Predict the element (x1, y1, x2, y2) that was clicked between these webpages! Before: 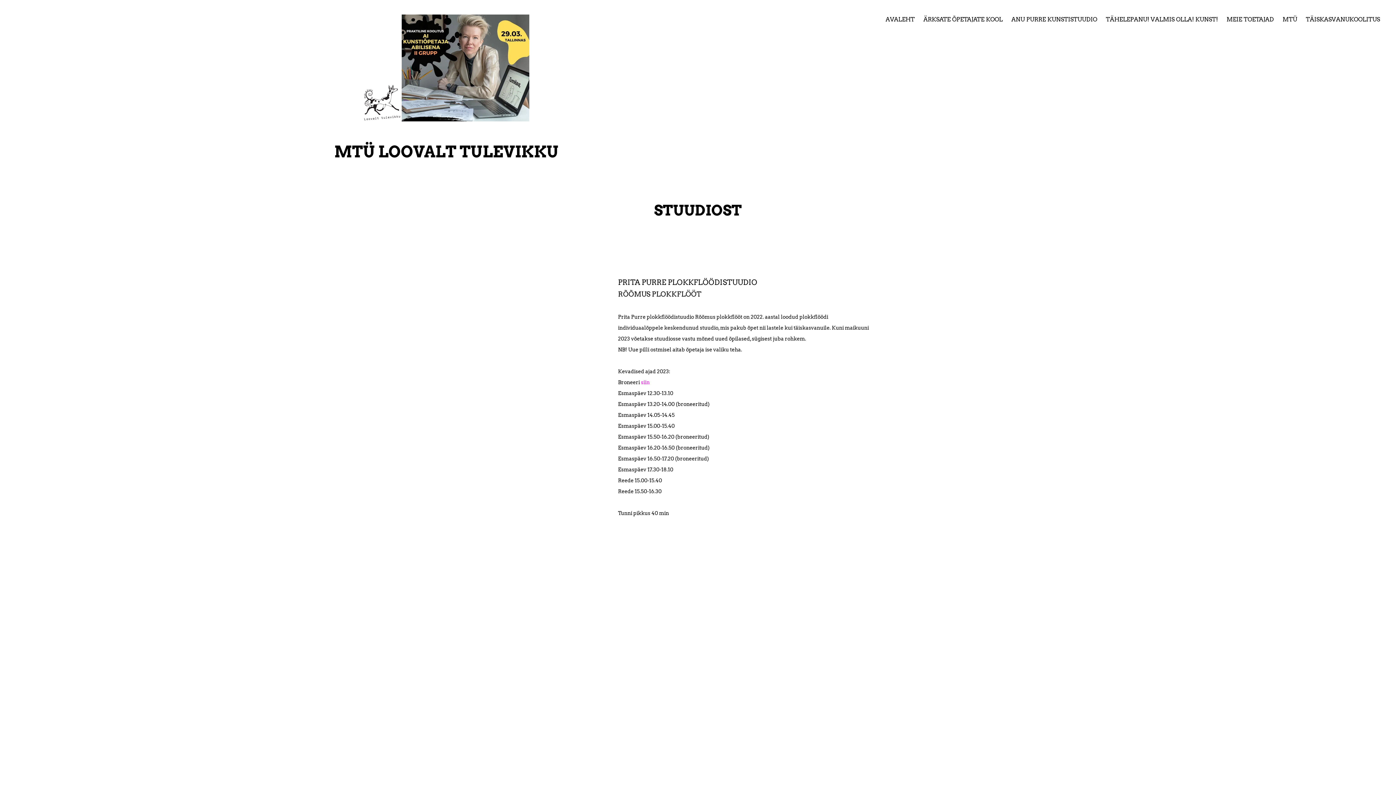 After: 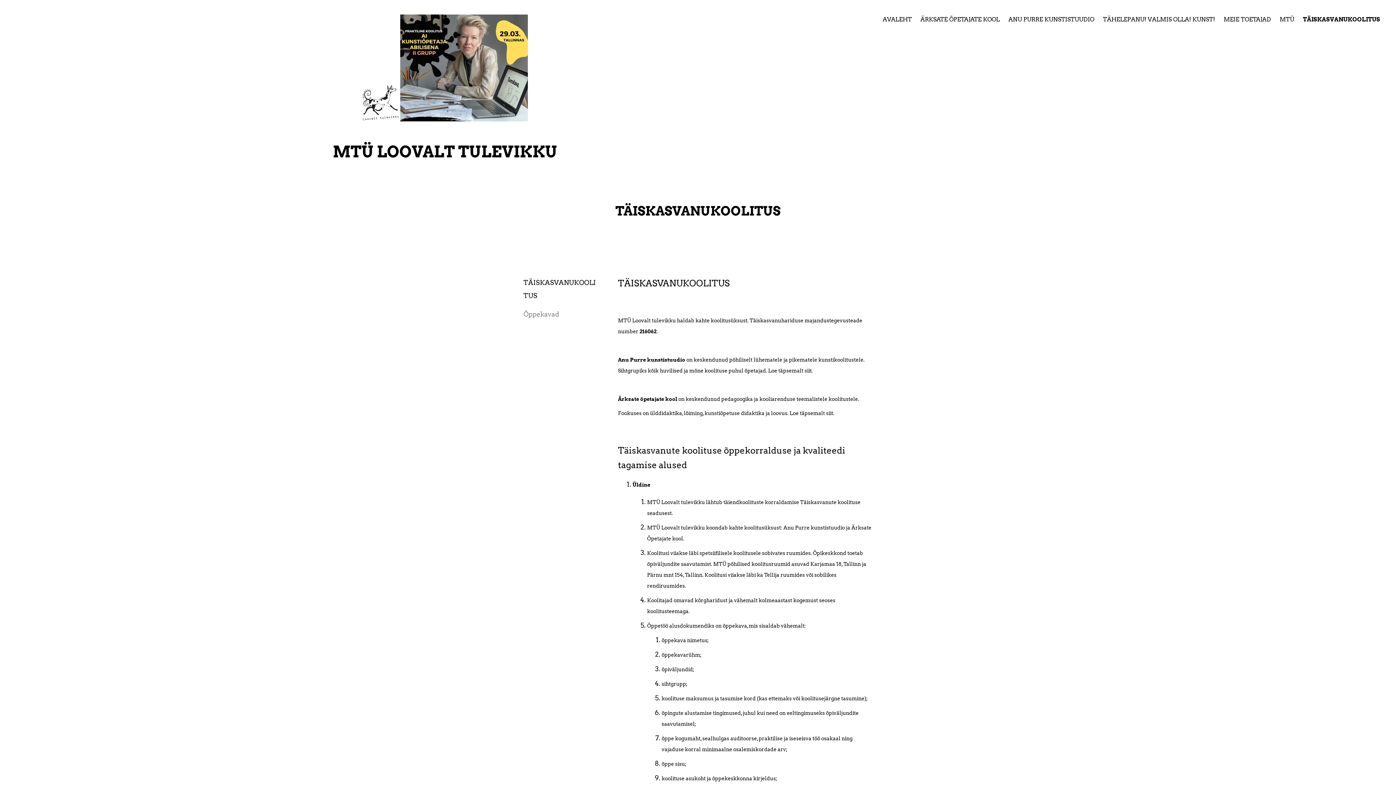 Action: bbox: (1306, 14, 1380, 24) label: TÄISKASVANUKOOLITUS